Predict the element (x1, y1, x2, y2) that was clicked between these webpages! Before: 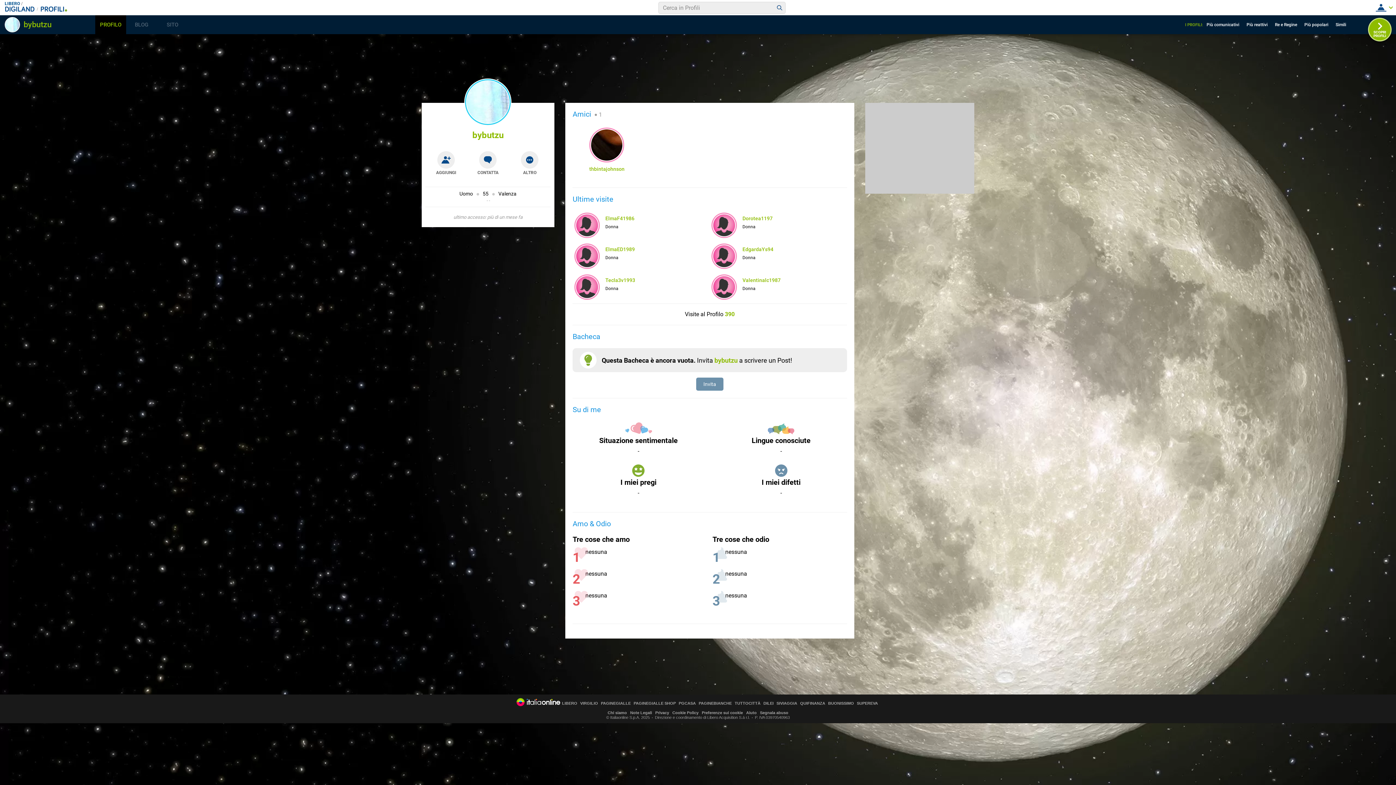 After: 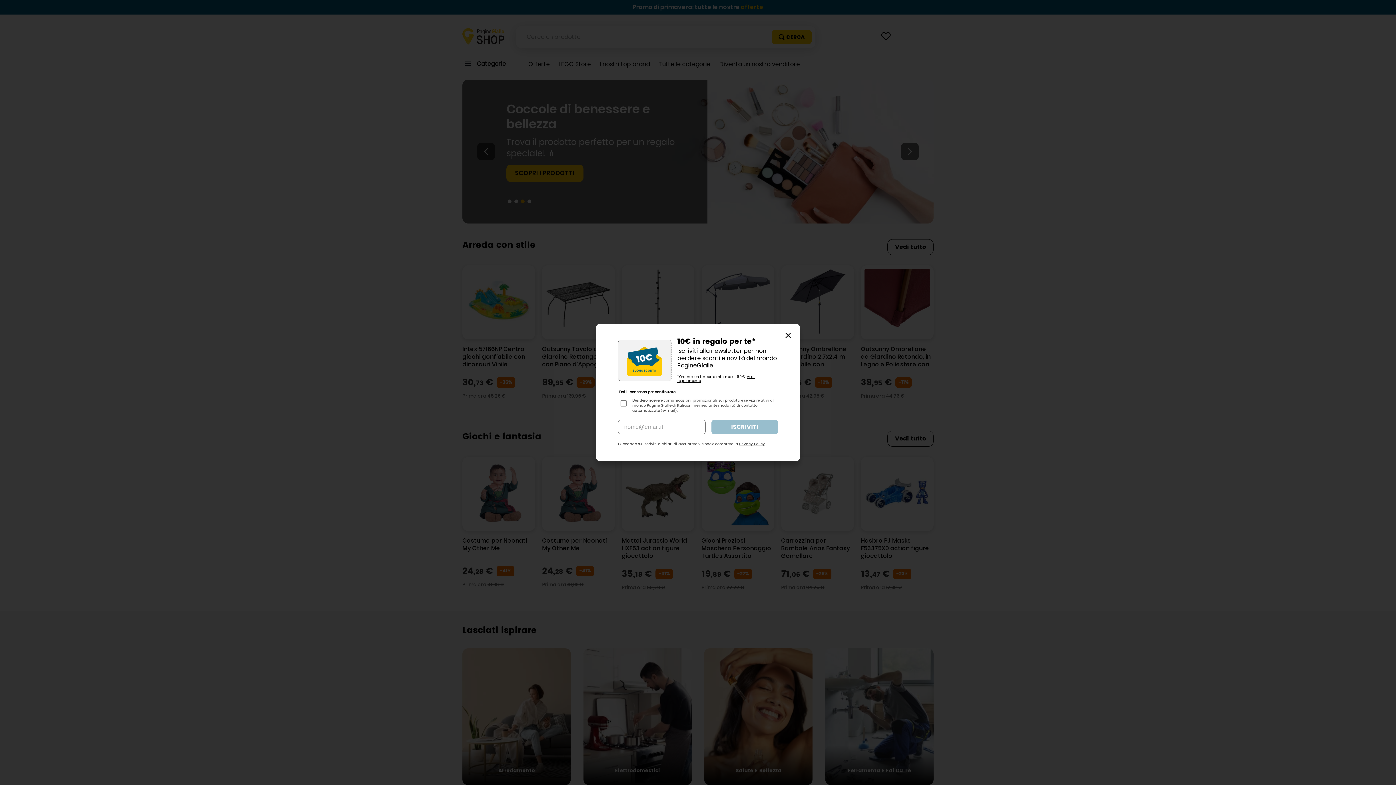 Action: label: PAGINEGIALLE SHOP bbox: (633, 701, 676, 705)